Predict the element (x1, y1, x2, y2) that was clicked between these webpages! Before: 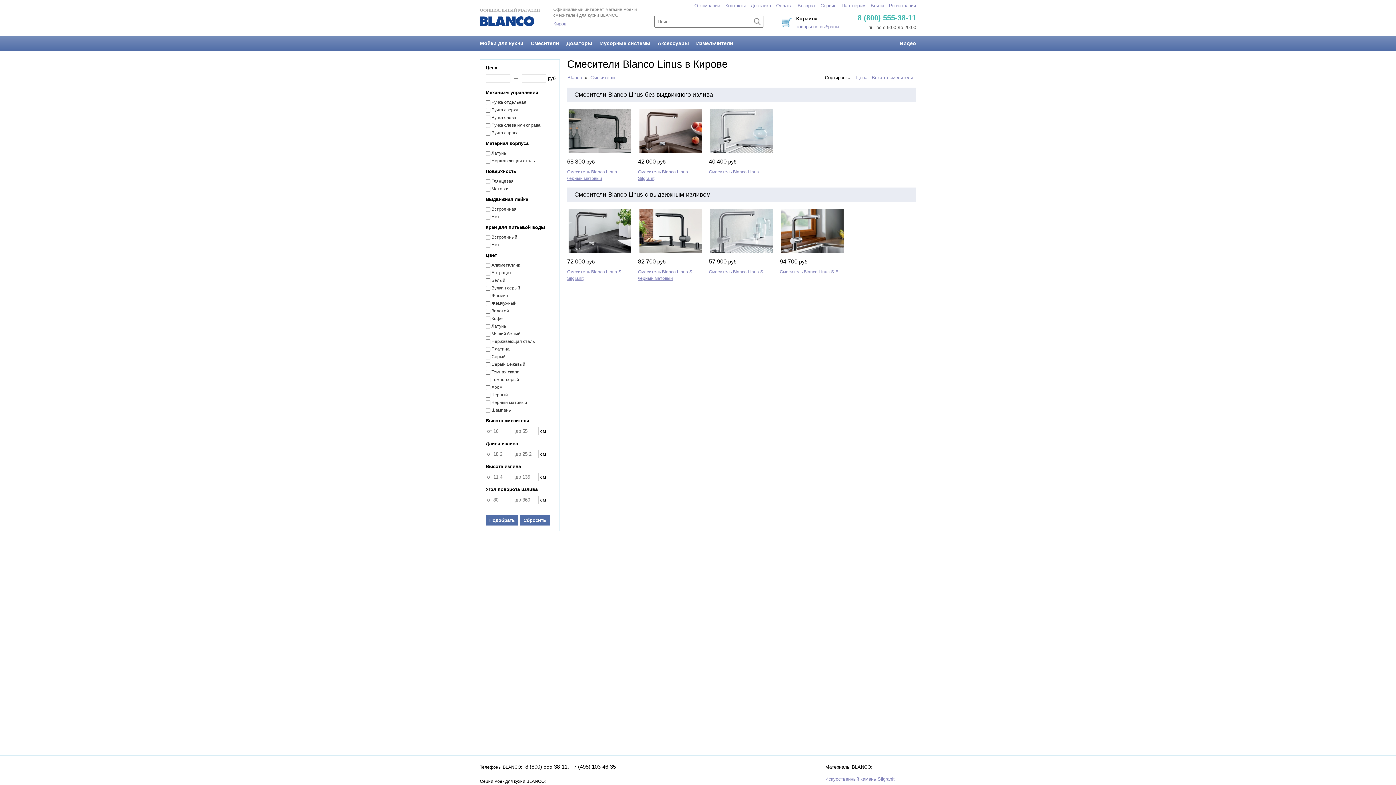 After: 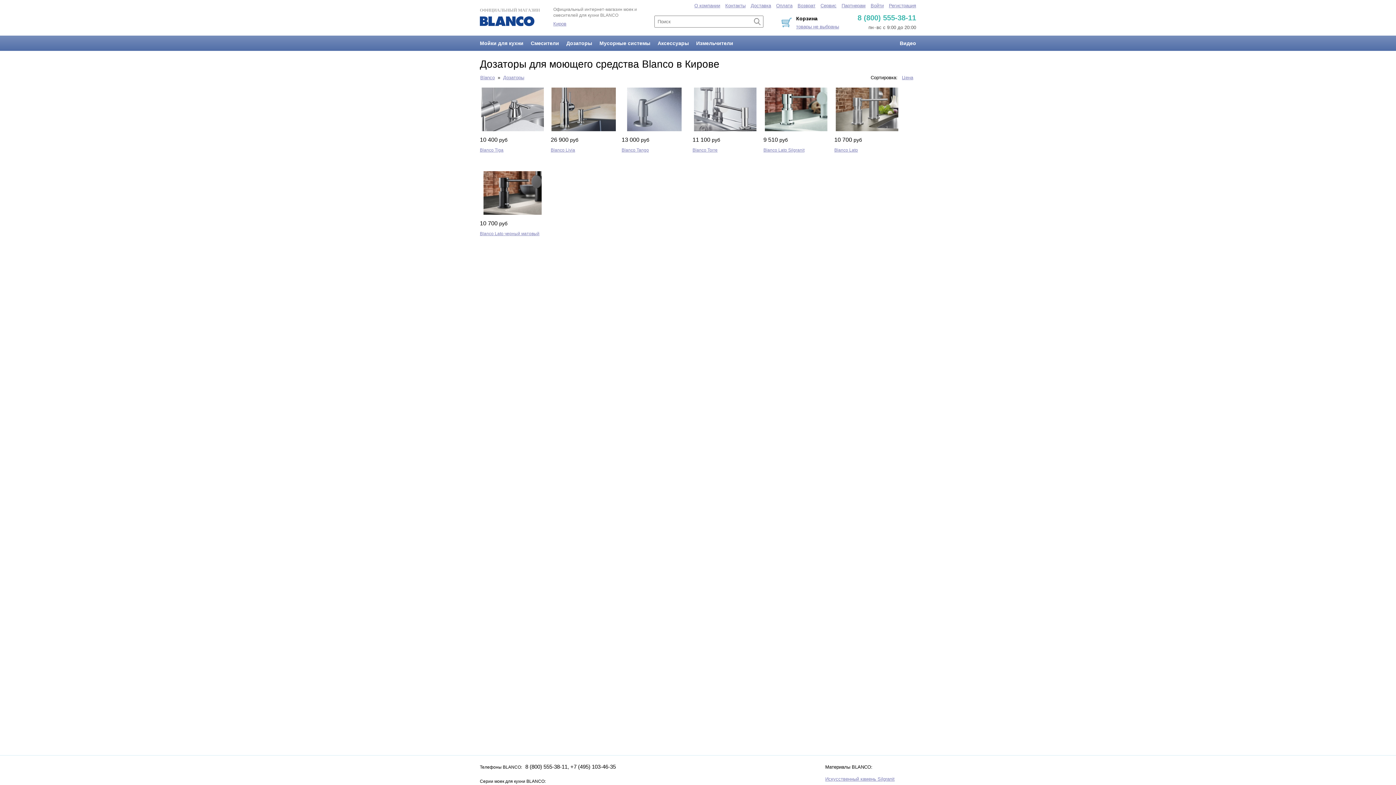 Action: label: Дозаторы bbox: (562, 35, 596, 50)